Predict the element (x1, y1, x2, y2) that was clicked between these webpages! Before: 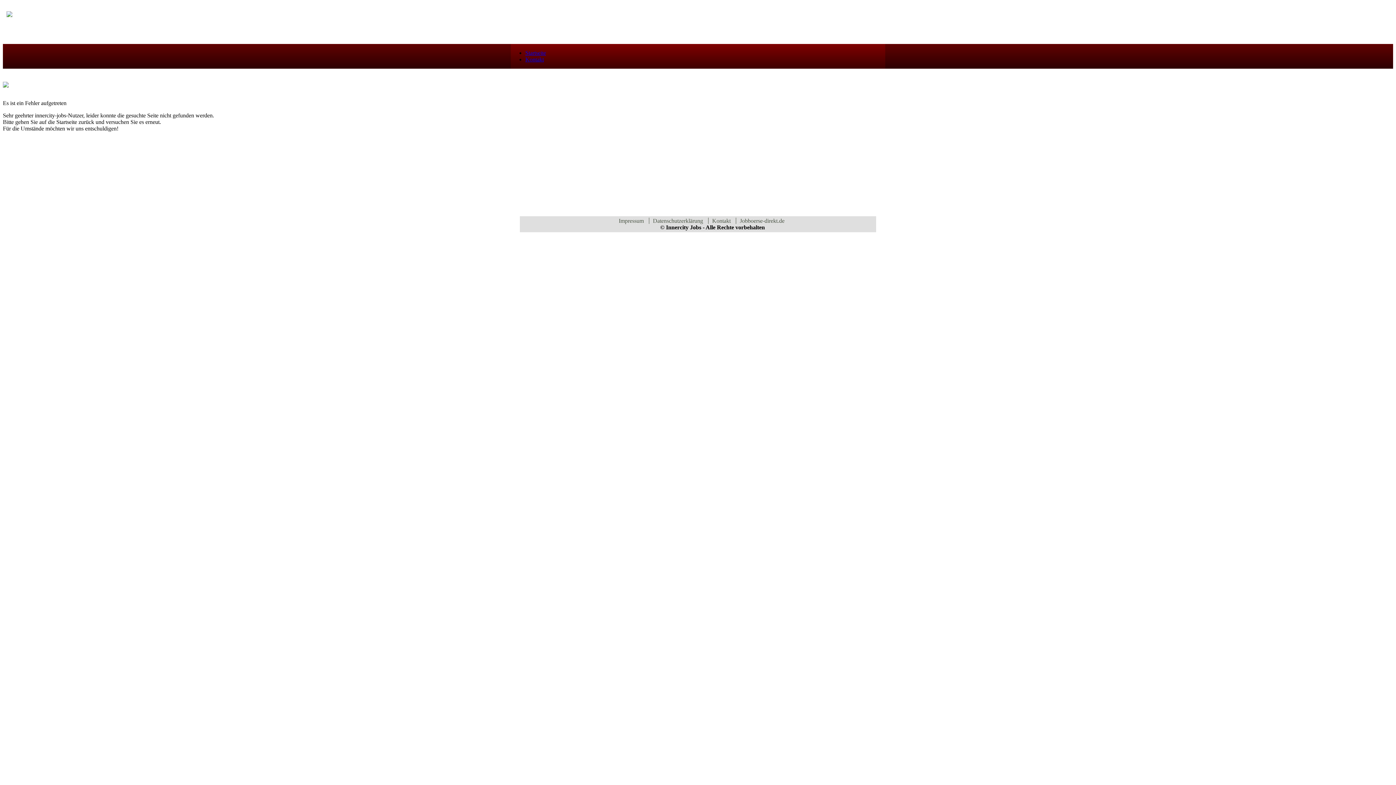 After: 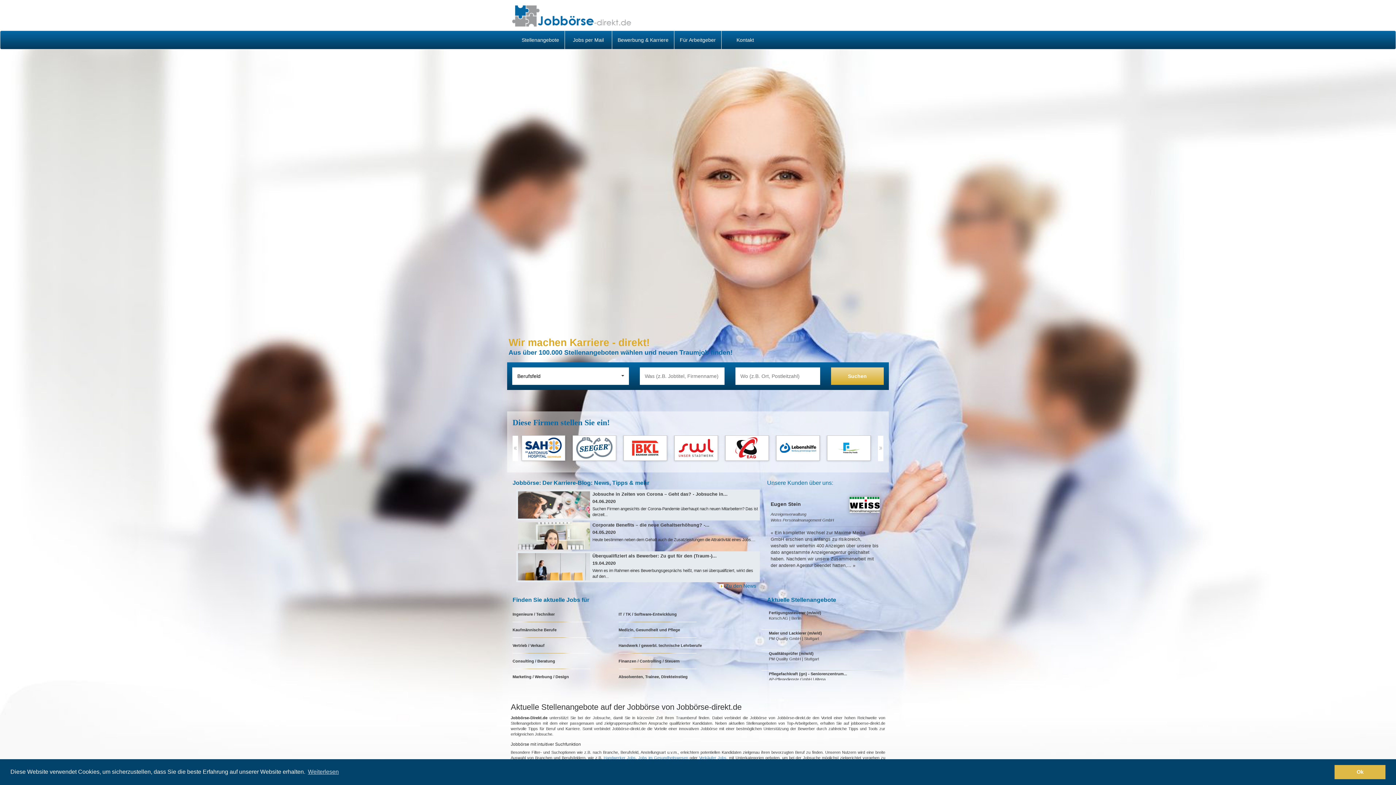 Action: bbox: (736, 217, 784, 224) label: Jobboerse-direkt.de